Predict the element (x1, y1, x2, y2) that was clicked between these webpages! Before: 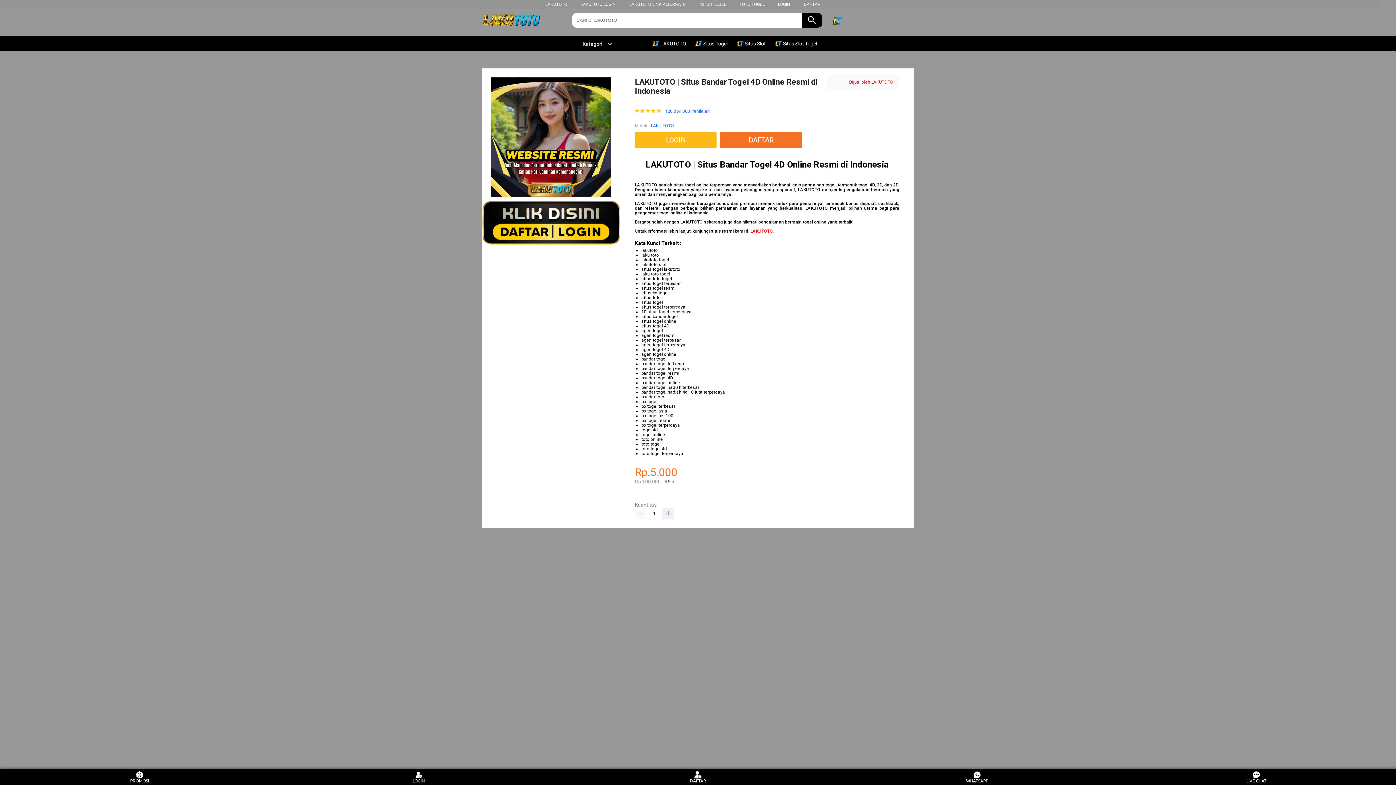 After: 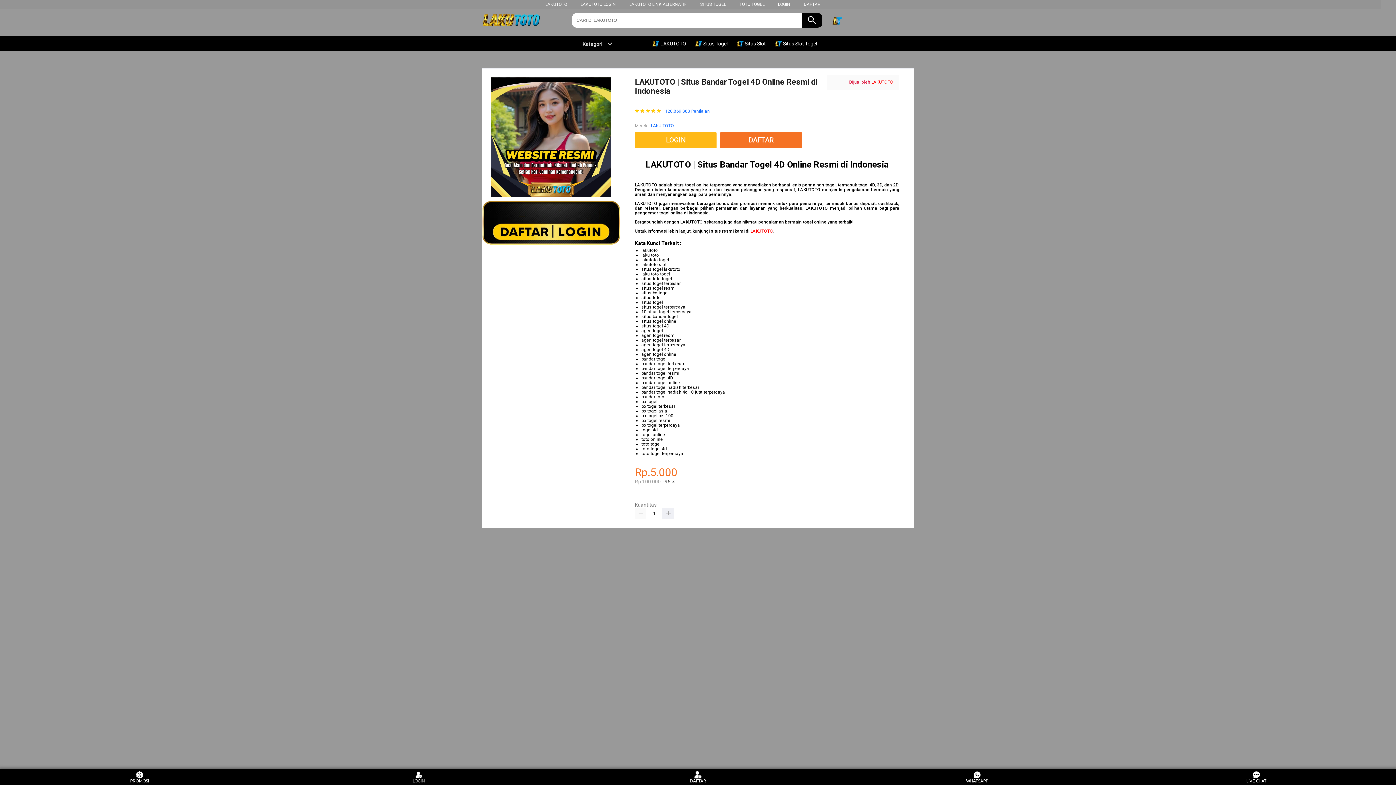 Action: bbox: (482, 13, 554, 28)